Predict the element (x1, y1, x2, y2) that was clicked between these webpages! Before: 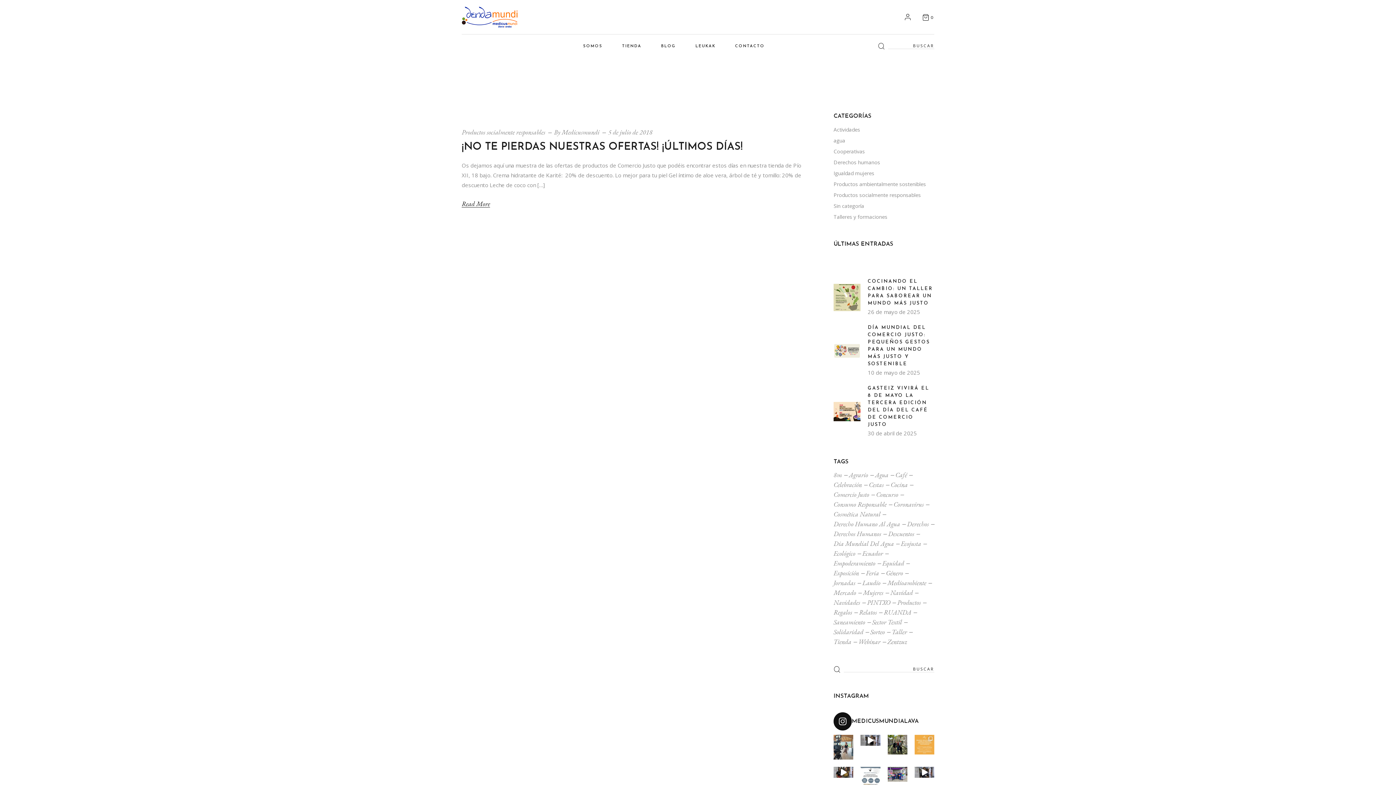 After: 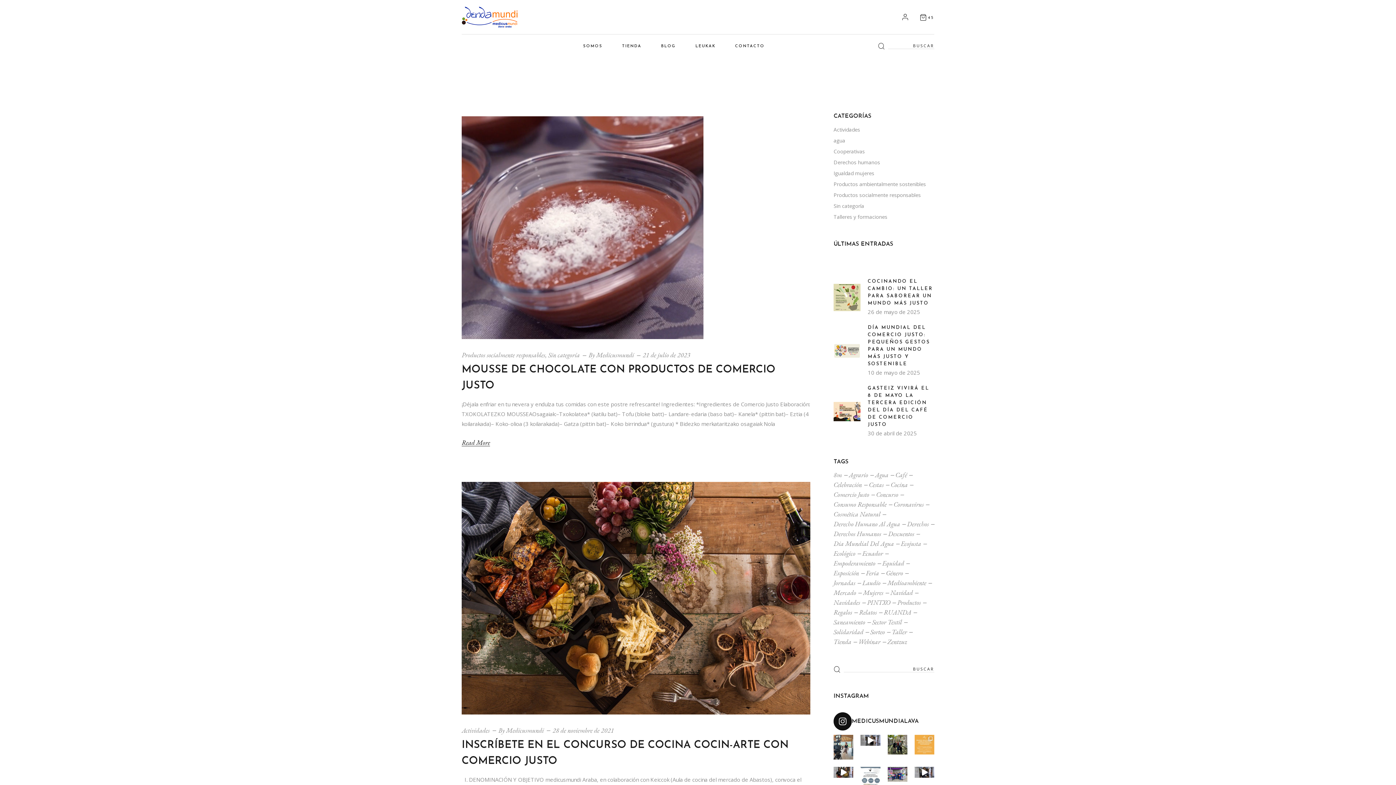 Action: label: cocina (9 elementos) bbox: (890, 480, 913, 489)